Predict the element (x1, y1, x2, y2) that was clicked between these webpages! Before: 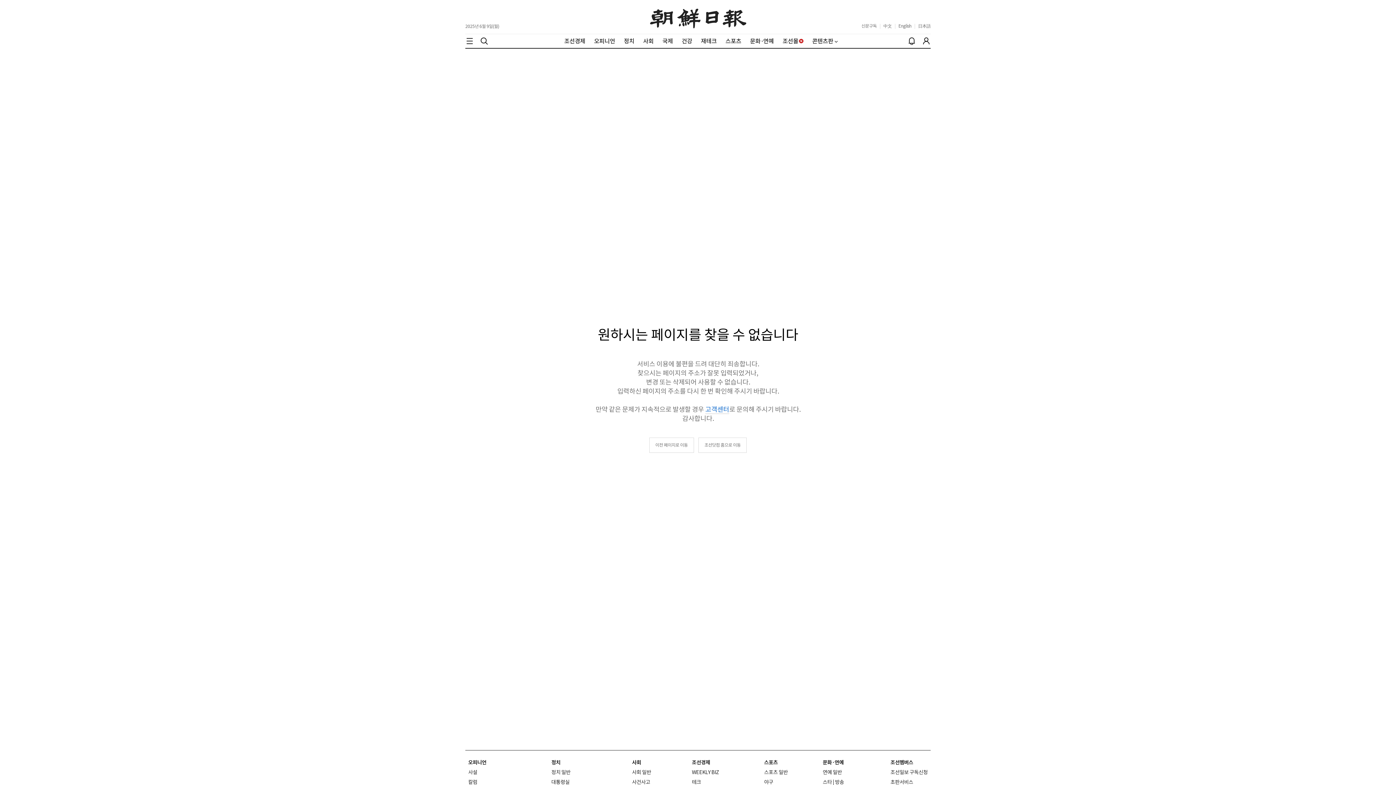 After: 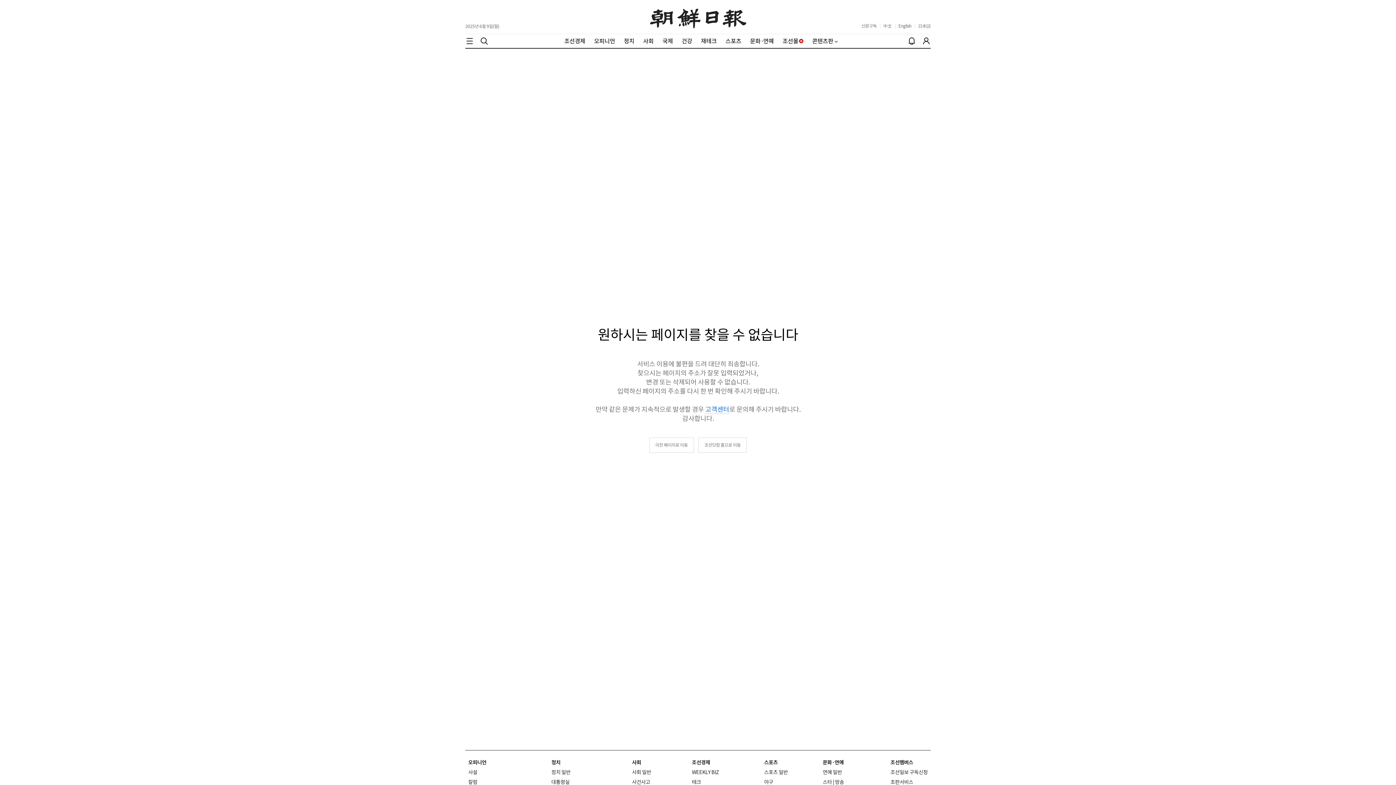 Action: bbox: (890, 759, 913, 766) label: 조선멤버스